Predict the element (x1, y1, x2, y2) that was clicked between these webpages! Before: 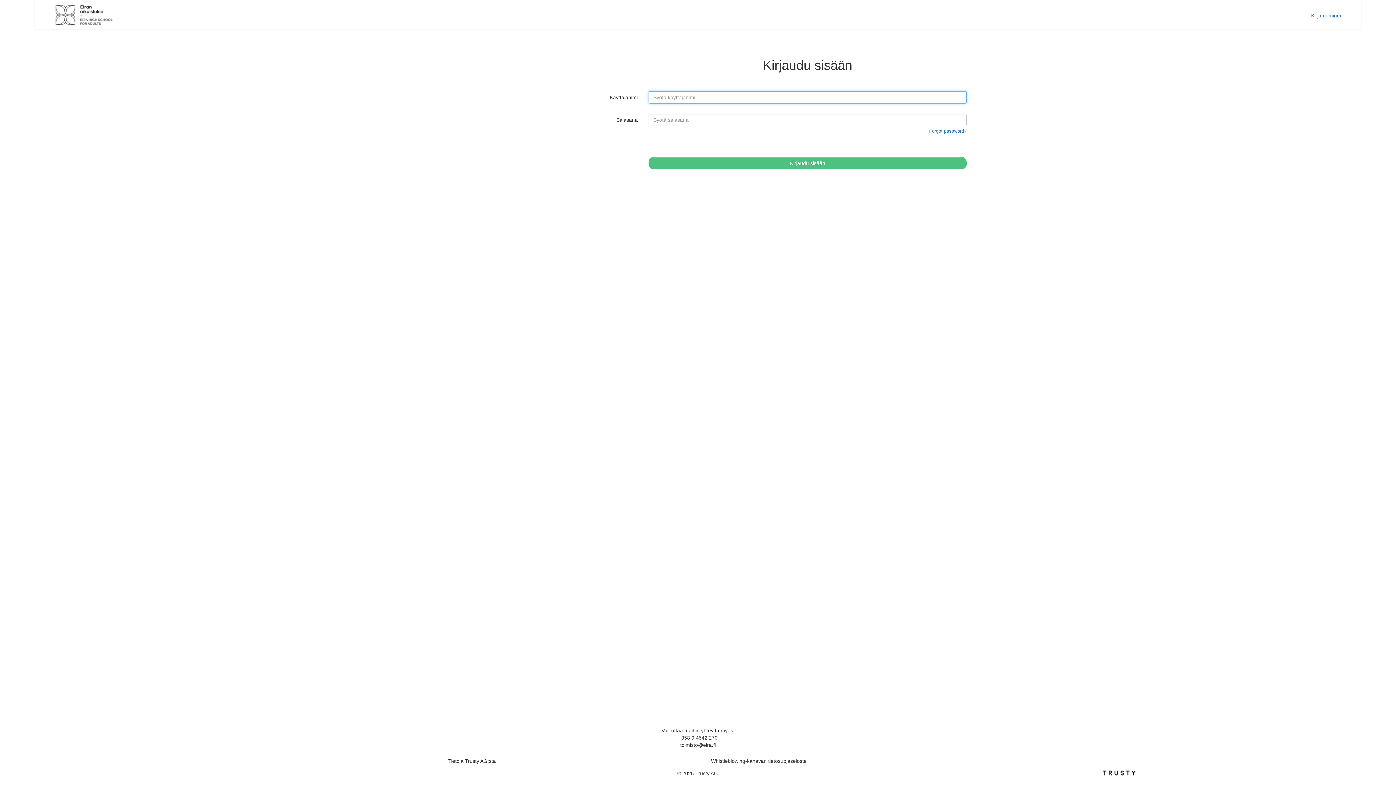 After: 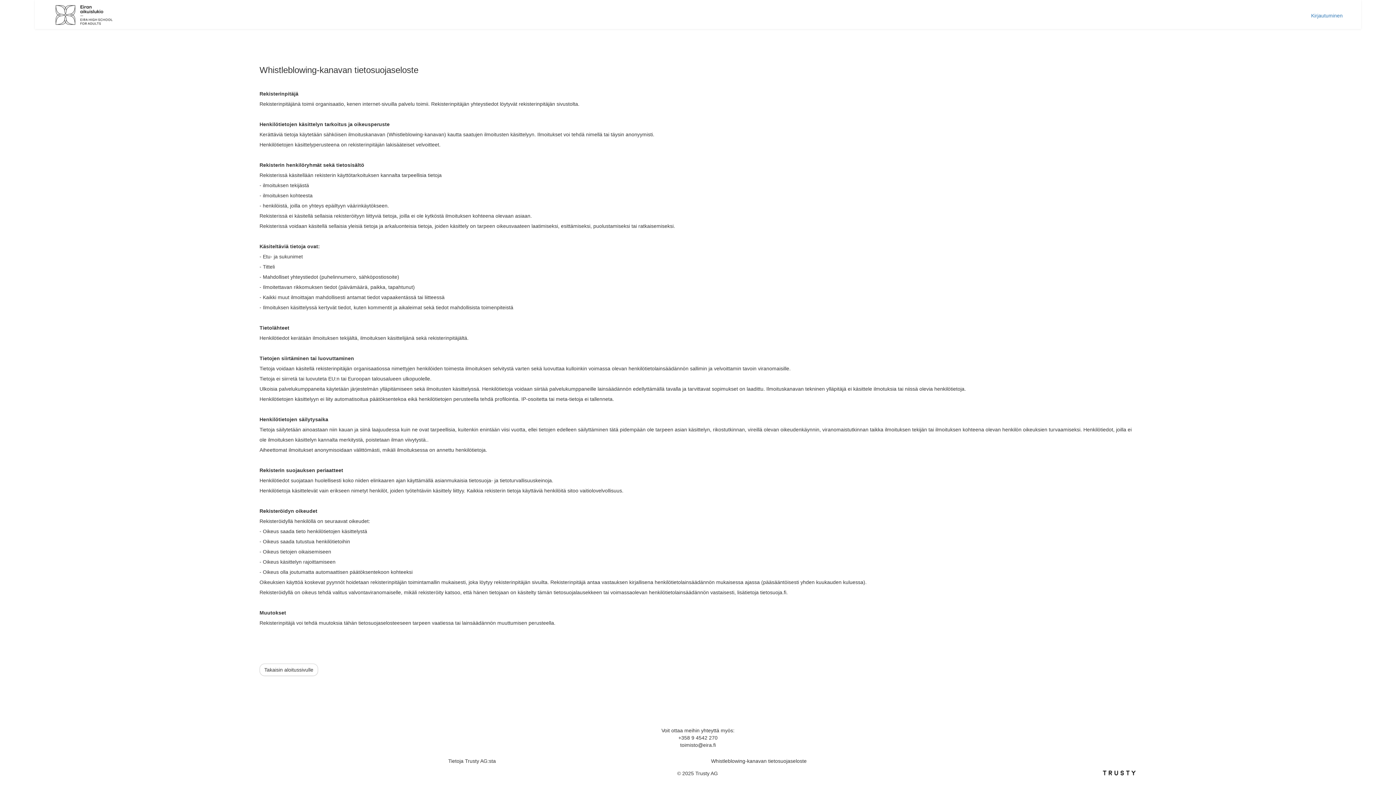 Action: label: Whistleblowing-kanavan tietosuojaseloste bbox: (711, 758, 806, 764)